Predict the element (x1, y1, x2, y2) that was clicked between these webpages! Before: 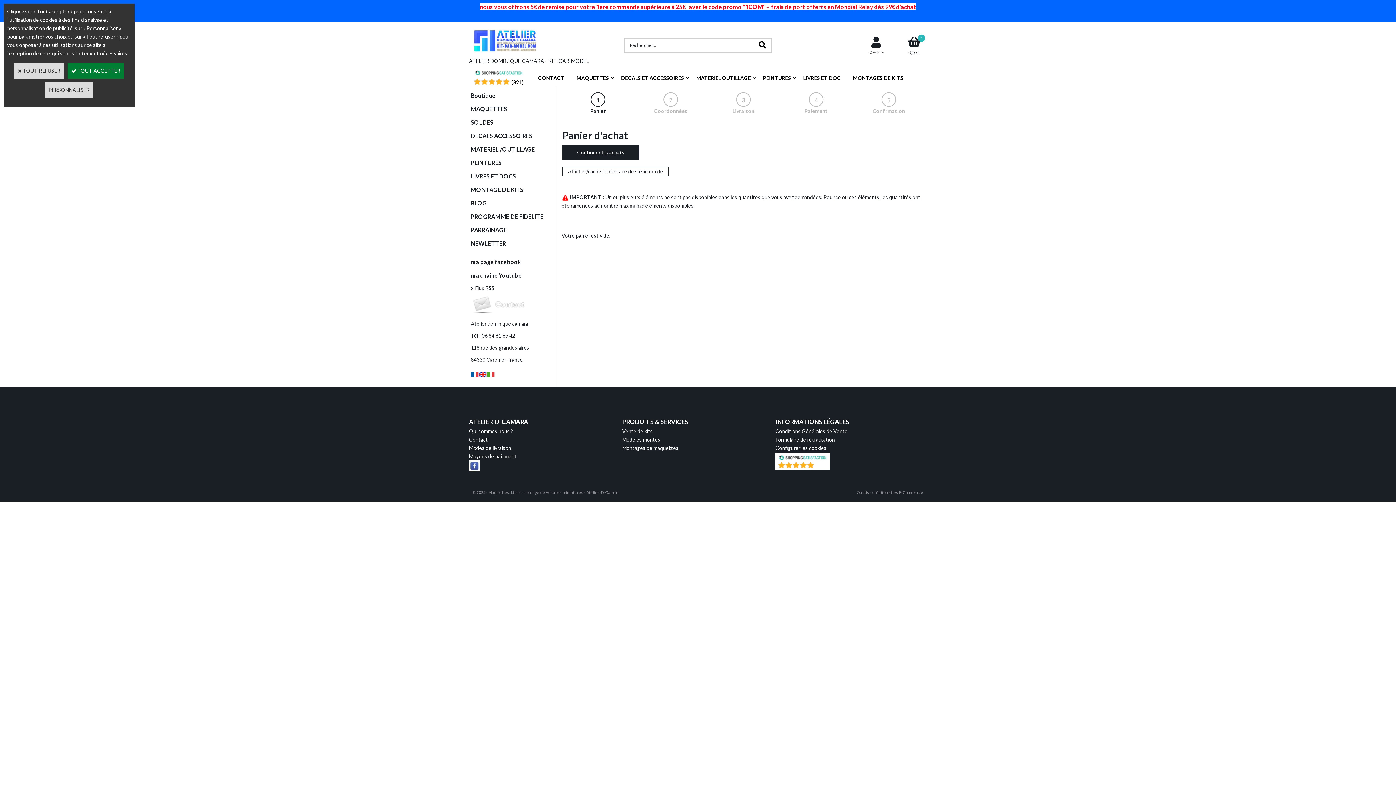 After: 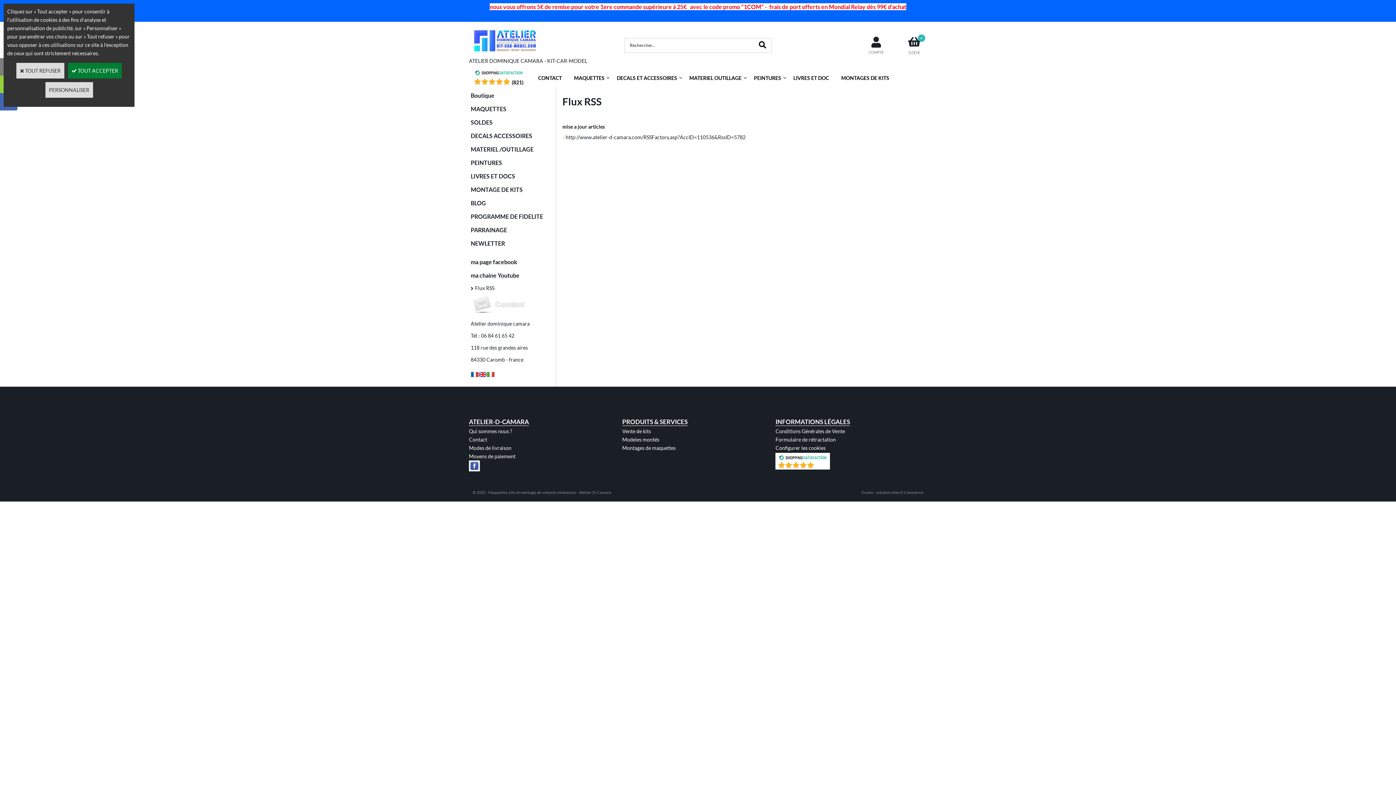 Action: label: Flux RSS bbox: (465, 282, 556, 294)